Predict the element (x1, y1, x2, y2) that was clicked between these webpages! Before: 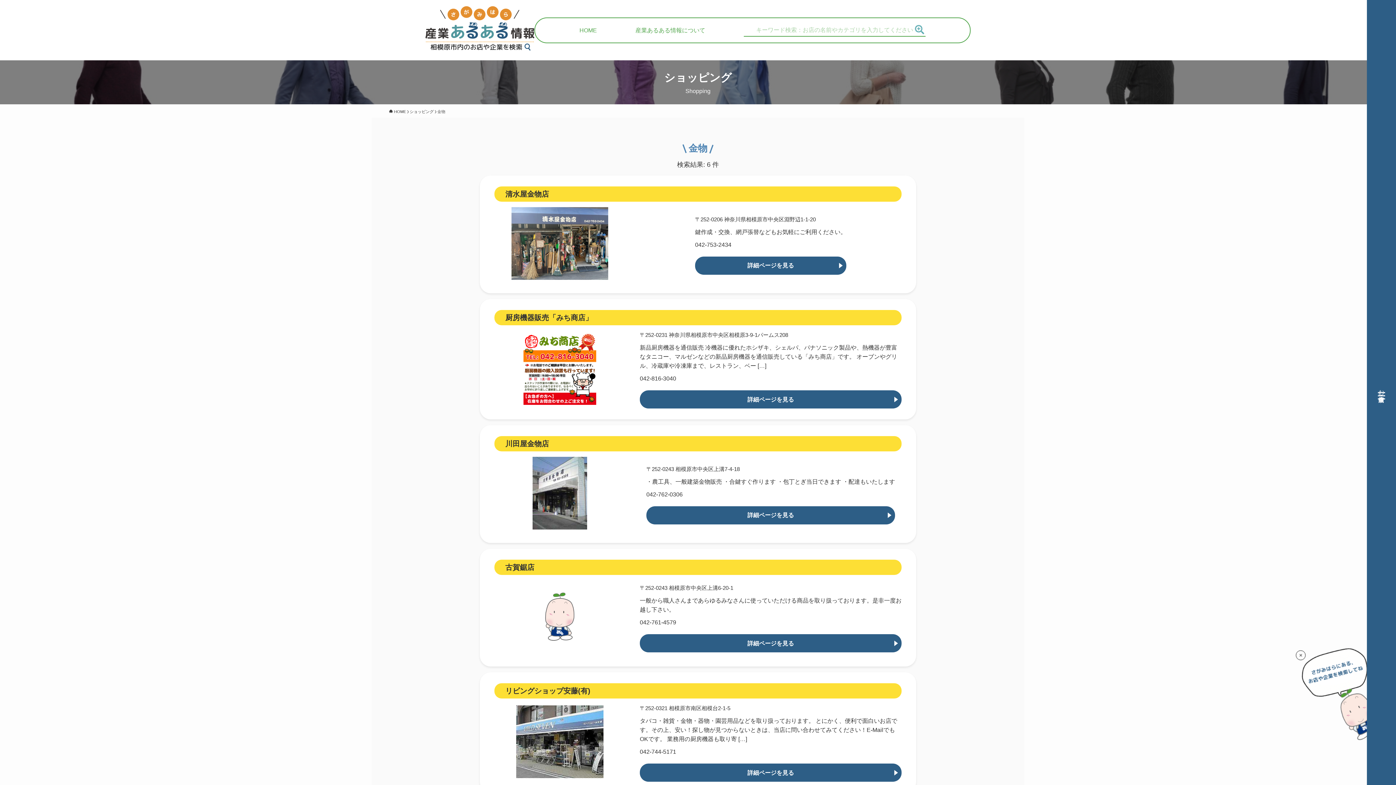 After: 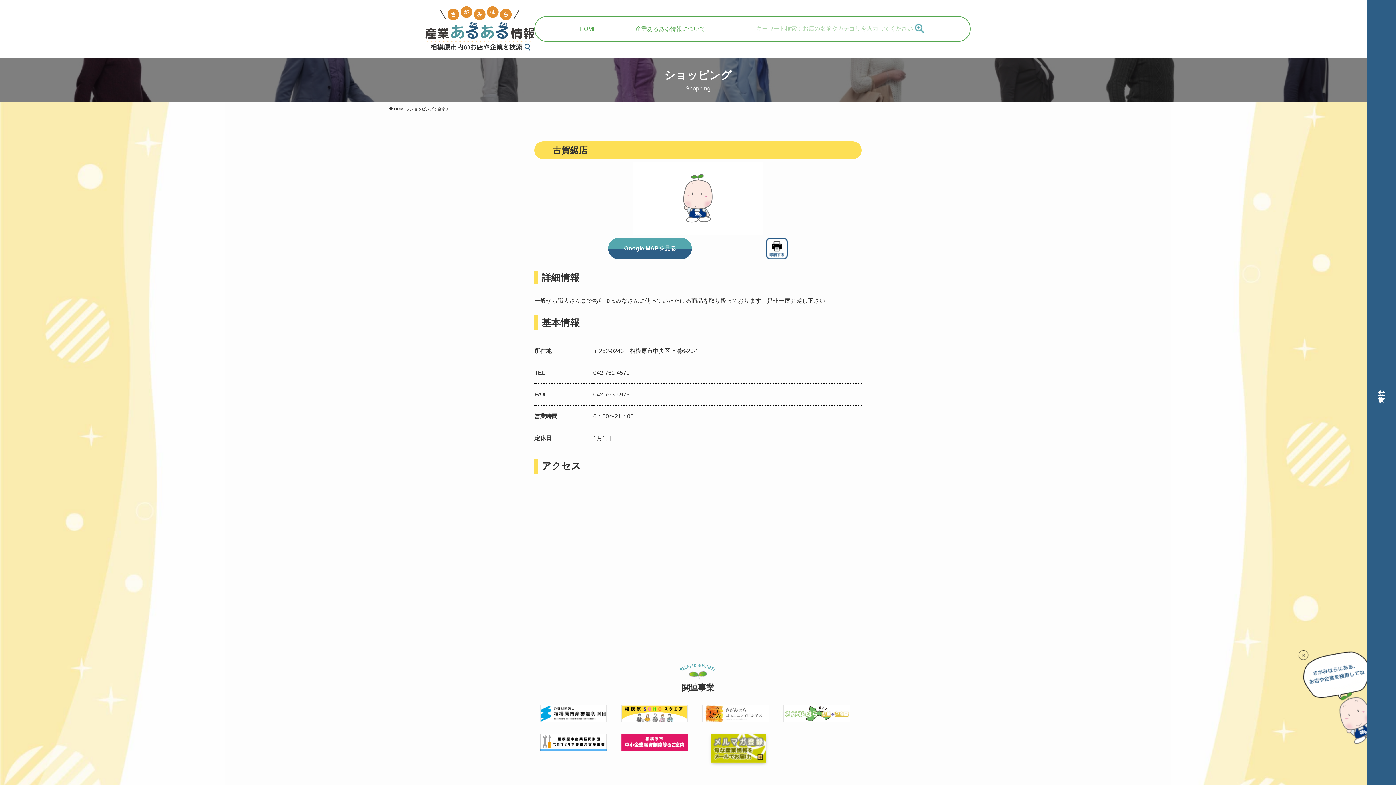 Action: label: 詳細ページを見る bbox: (640, 634, 901, 652)